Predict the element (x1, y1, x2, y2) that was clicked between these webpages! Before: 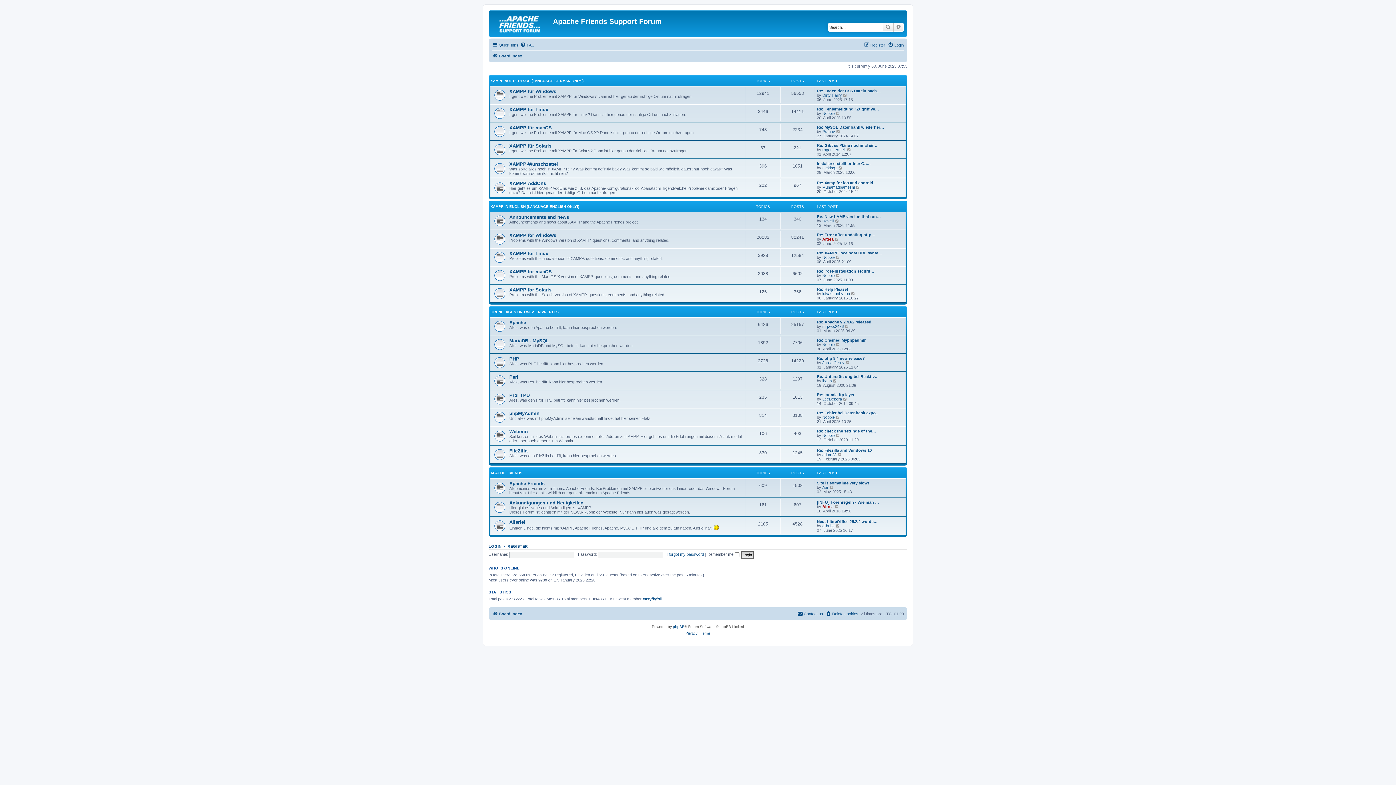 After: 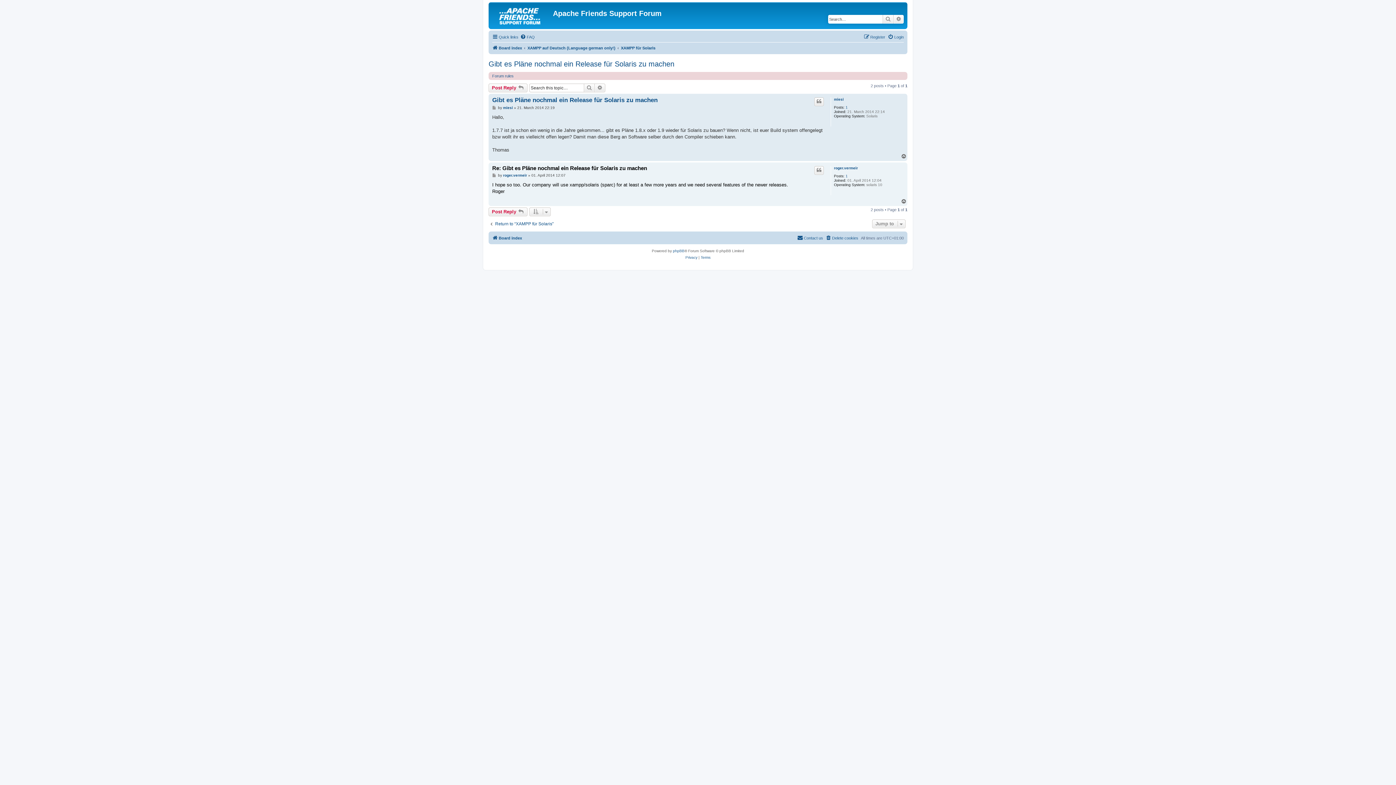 Action: label: View the latest post bbox: (847, 147, 851, 151)